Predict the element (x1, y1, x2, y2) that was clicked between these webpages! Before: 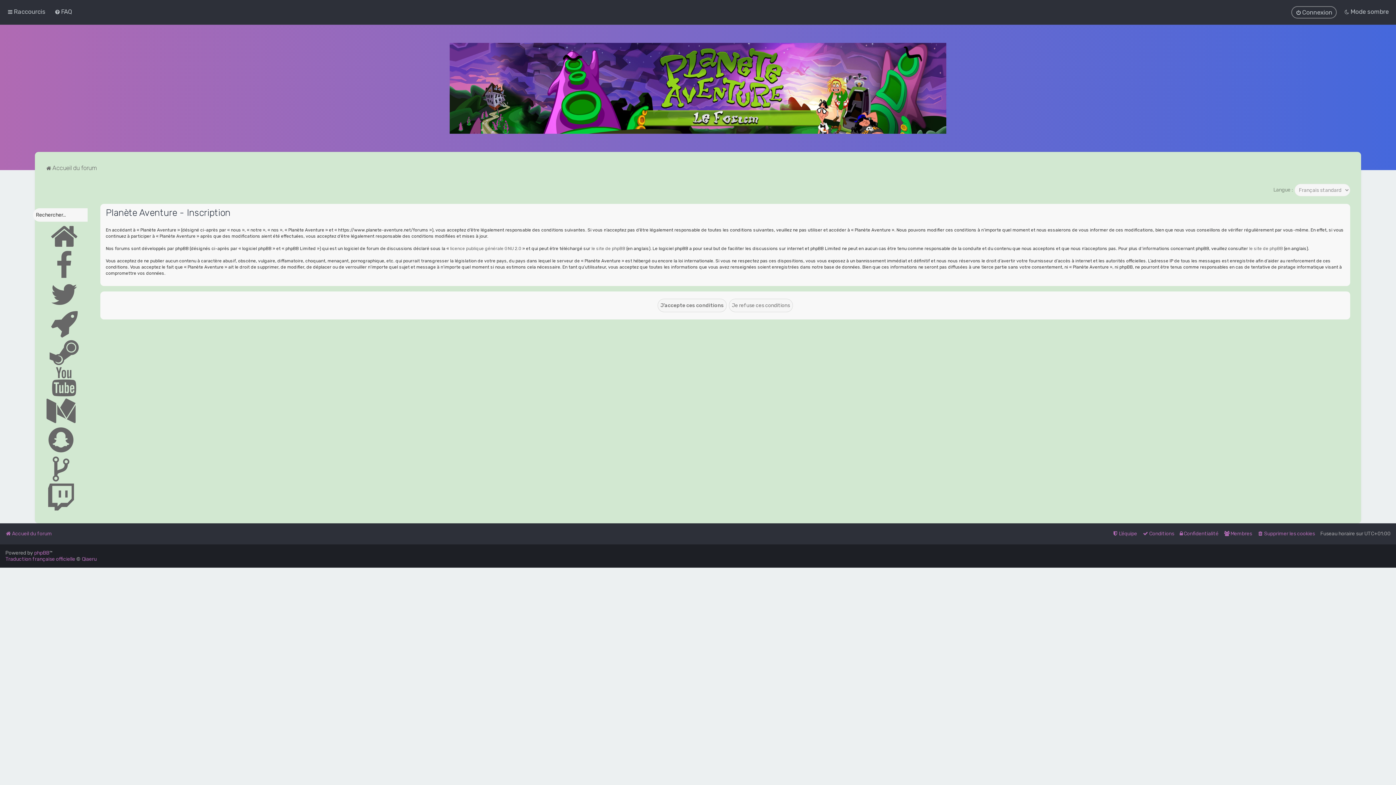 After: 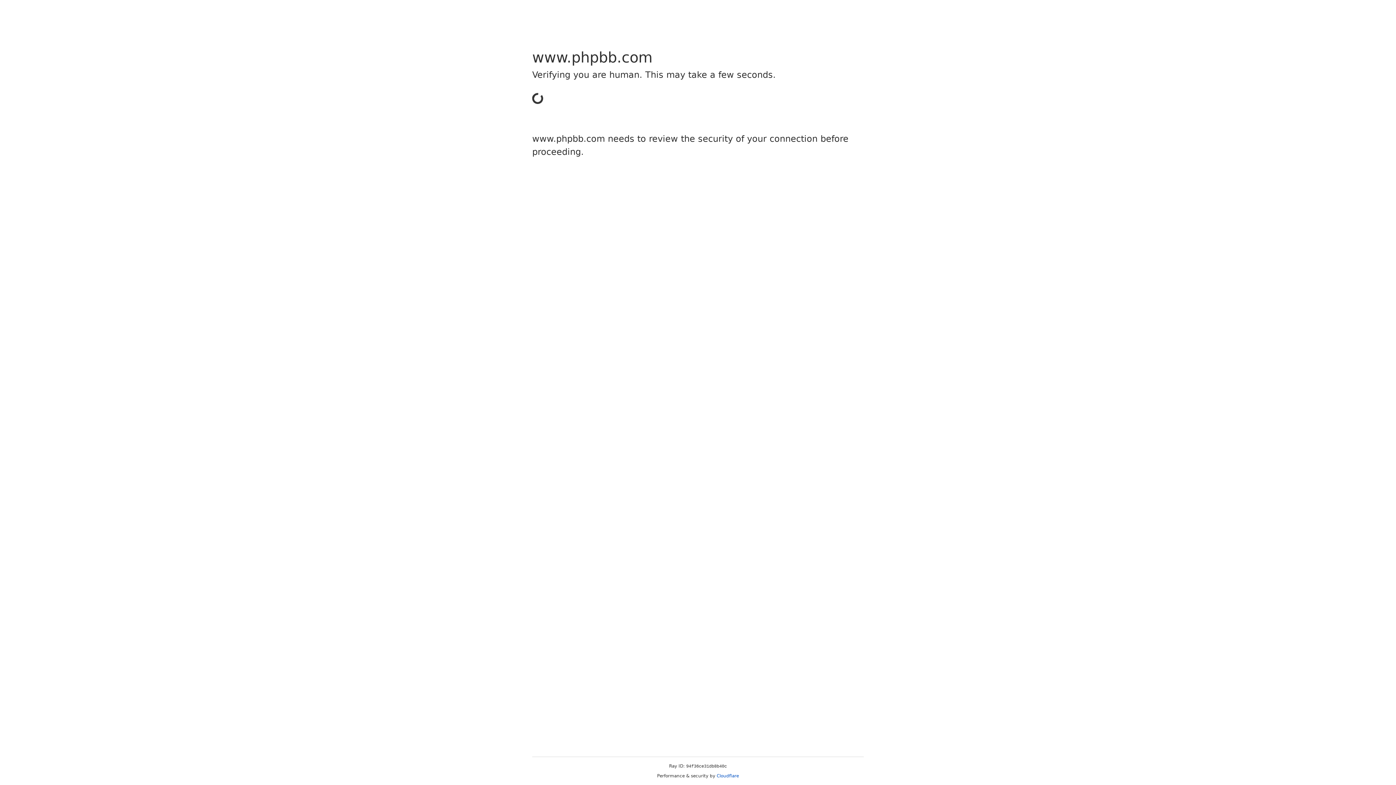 Action: bbox: (5, 556, 75, 562) label: Traduction française officielle